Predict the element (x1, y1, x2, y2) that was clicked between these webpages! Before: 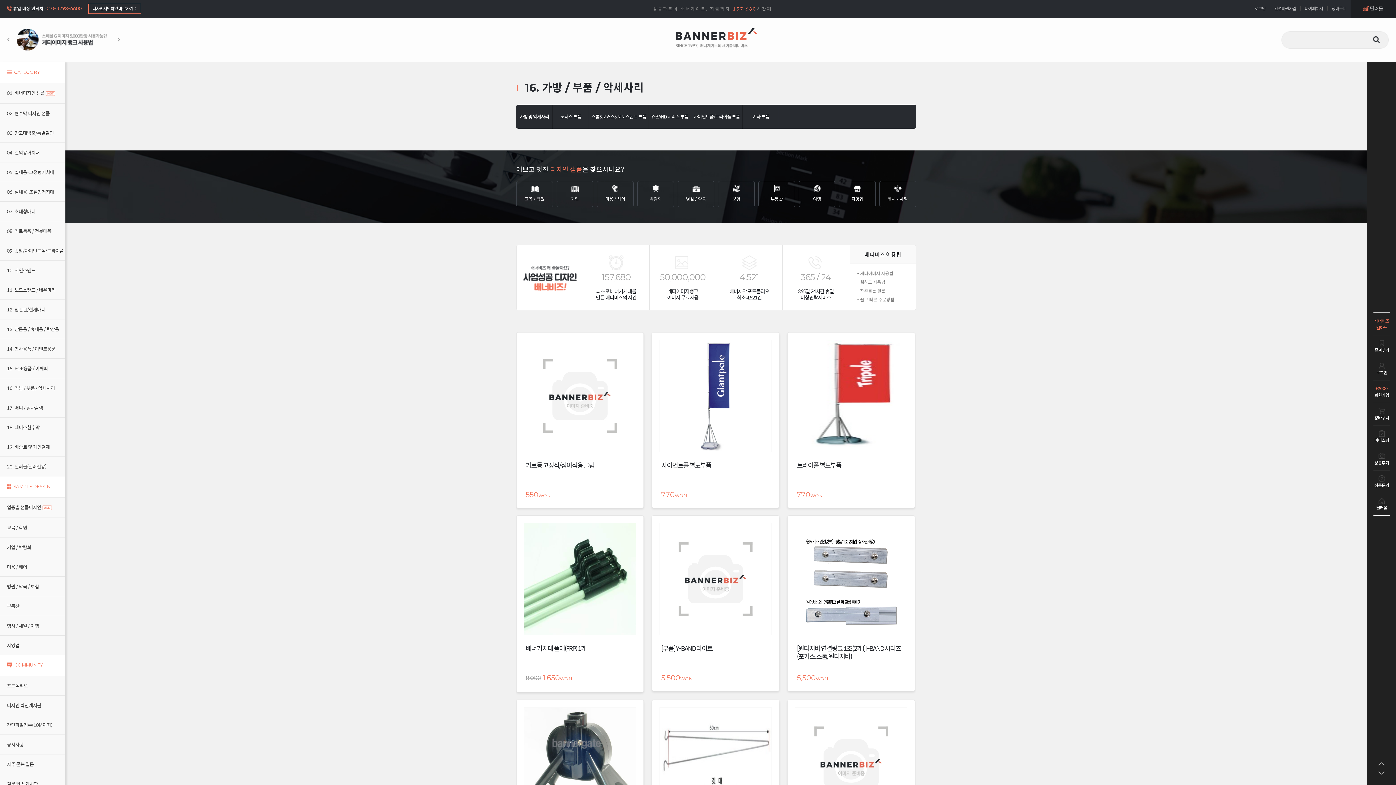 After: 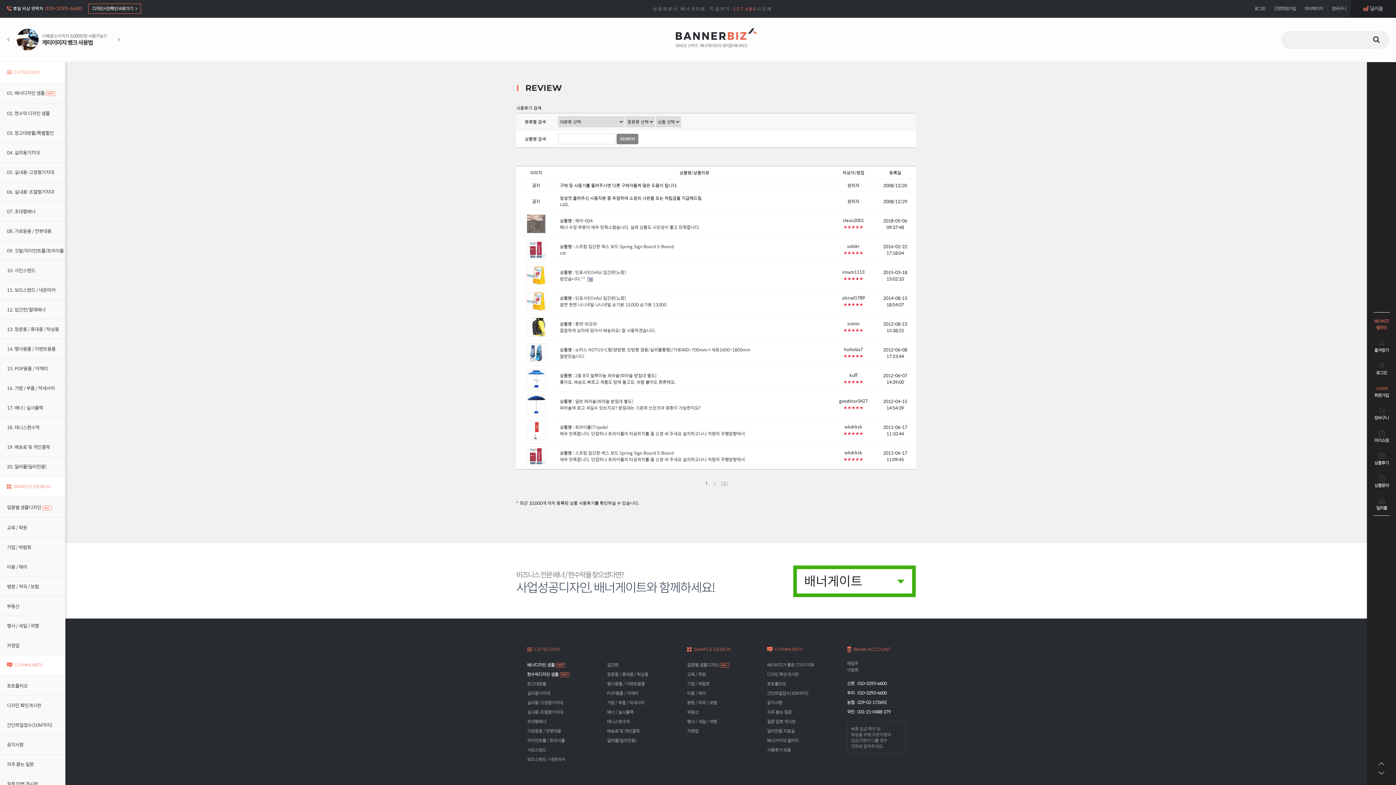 Action: bbox: (1373, 453, 1390, 466) label: 상품후기